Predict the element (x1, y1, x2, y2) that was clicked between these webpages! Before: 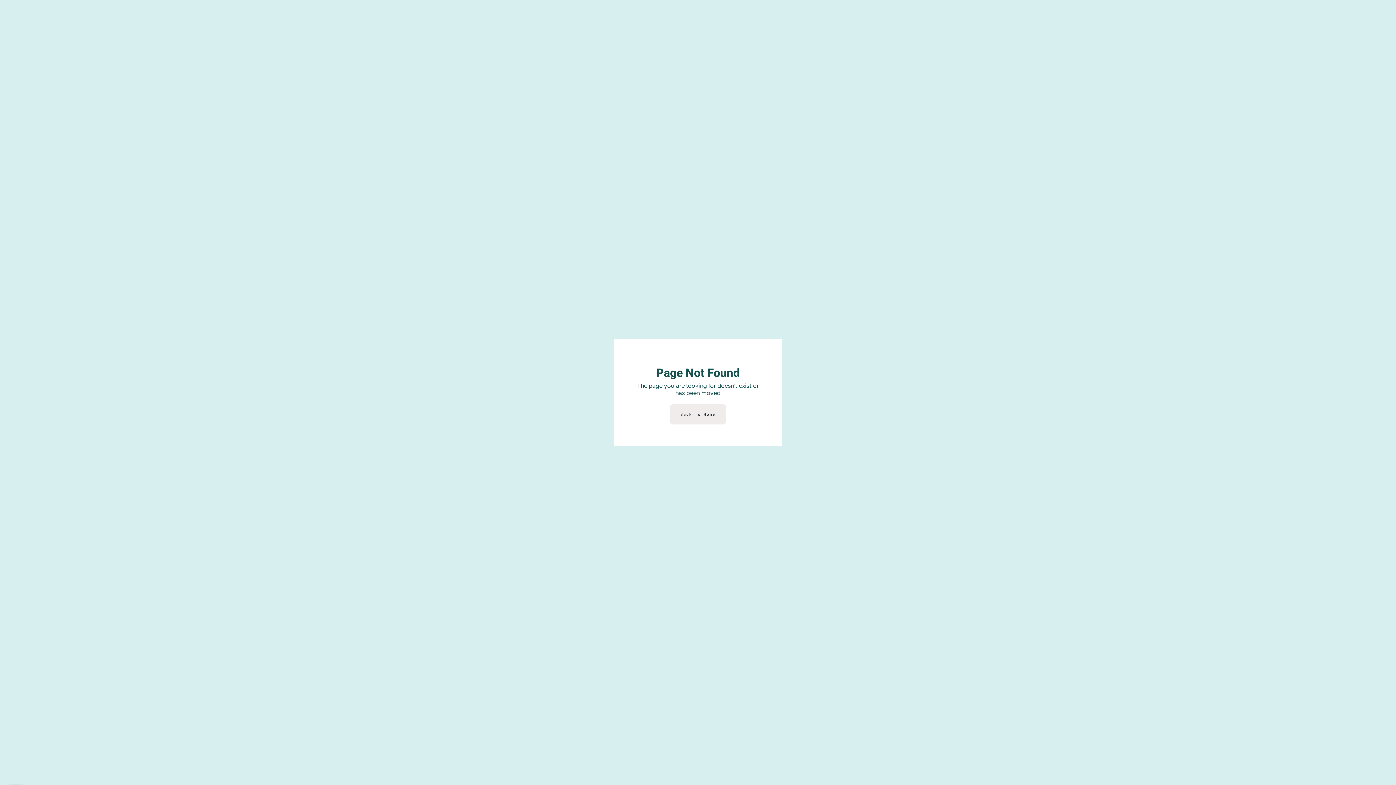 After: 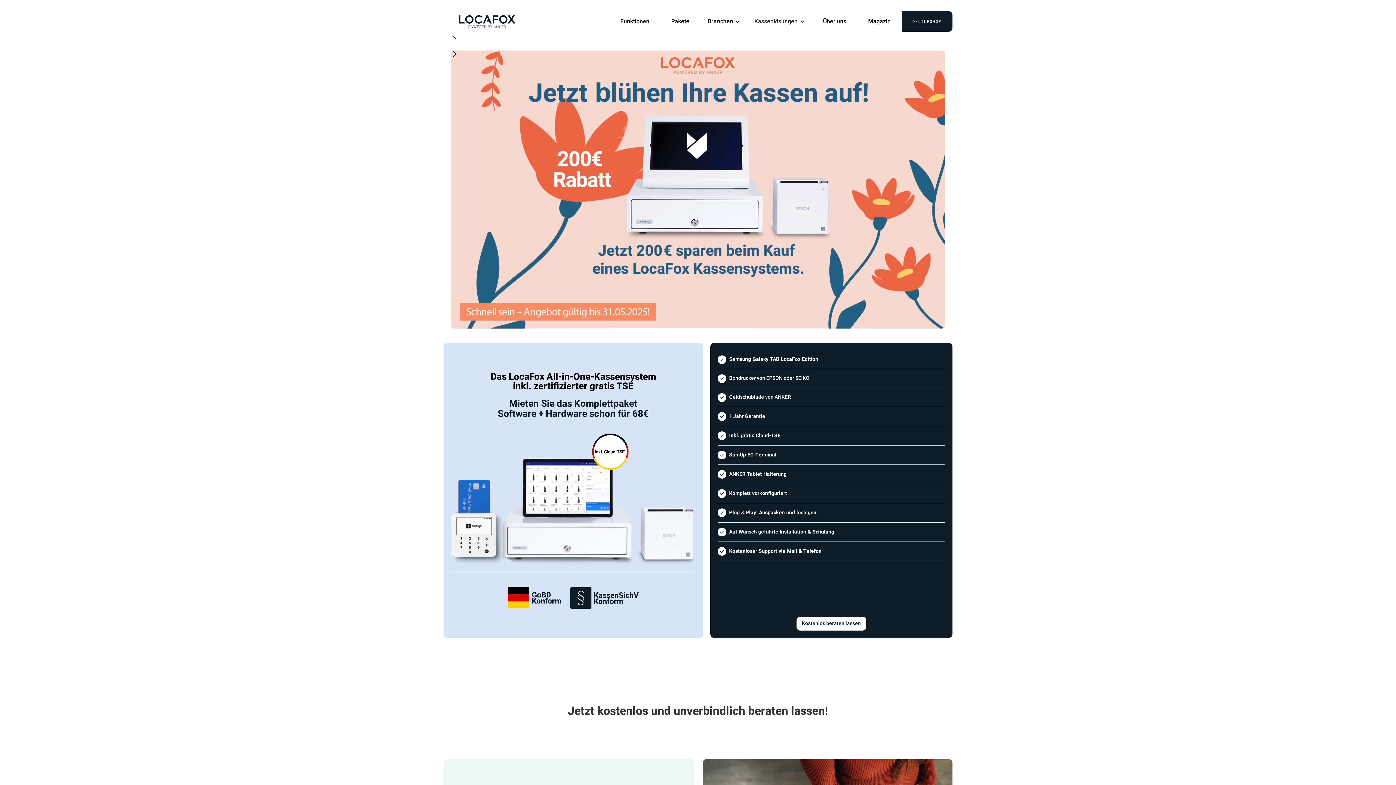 Action: label: Back To Home bbox: (669, 404, 726, 424)